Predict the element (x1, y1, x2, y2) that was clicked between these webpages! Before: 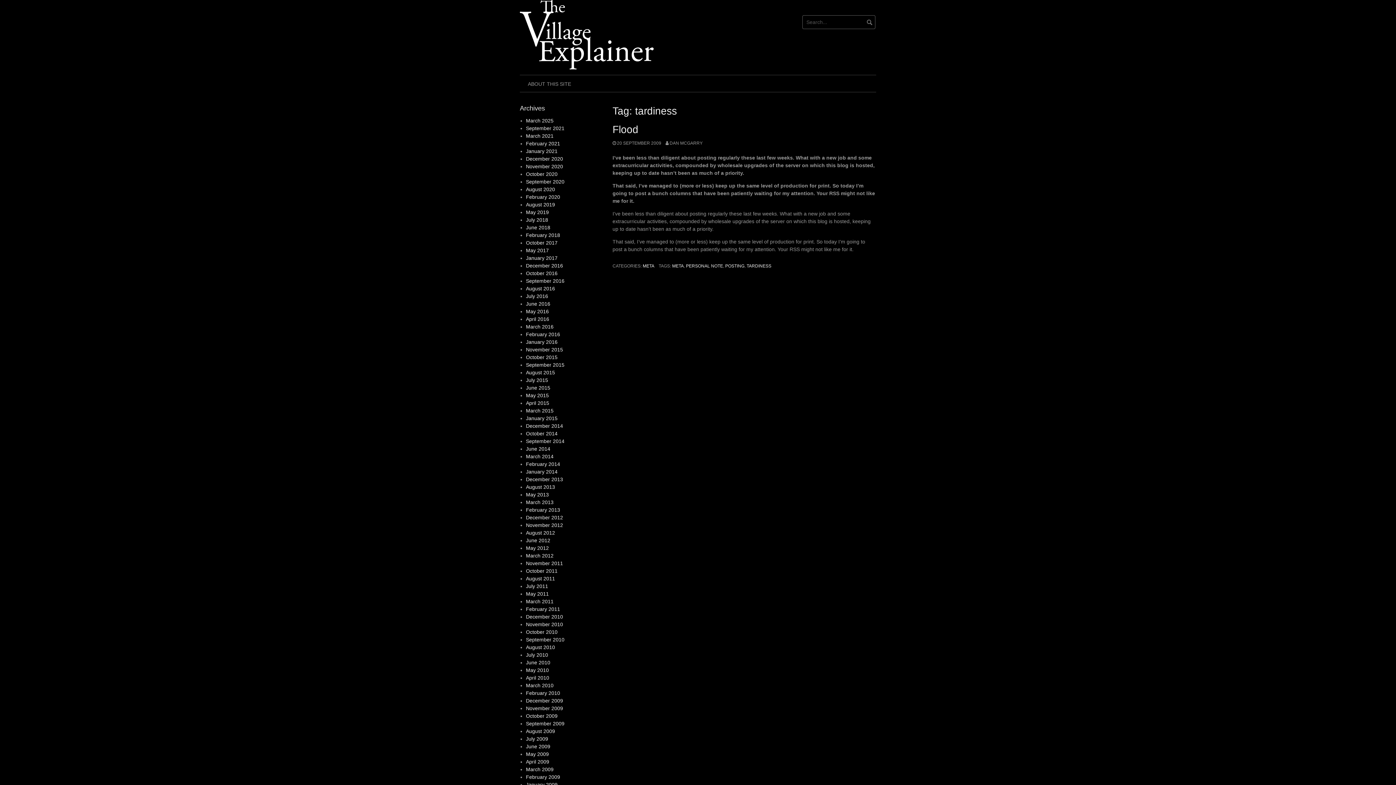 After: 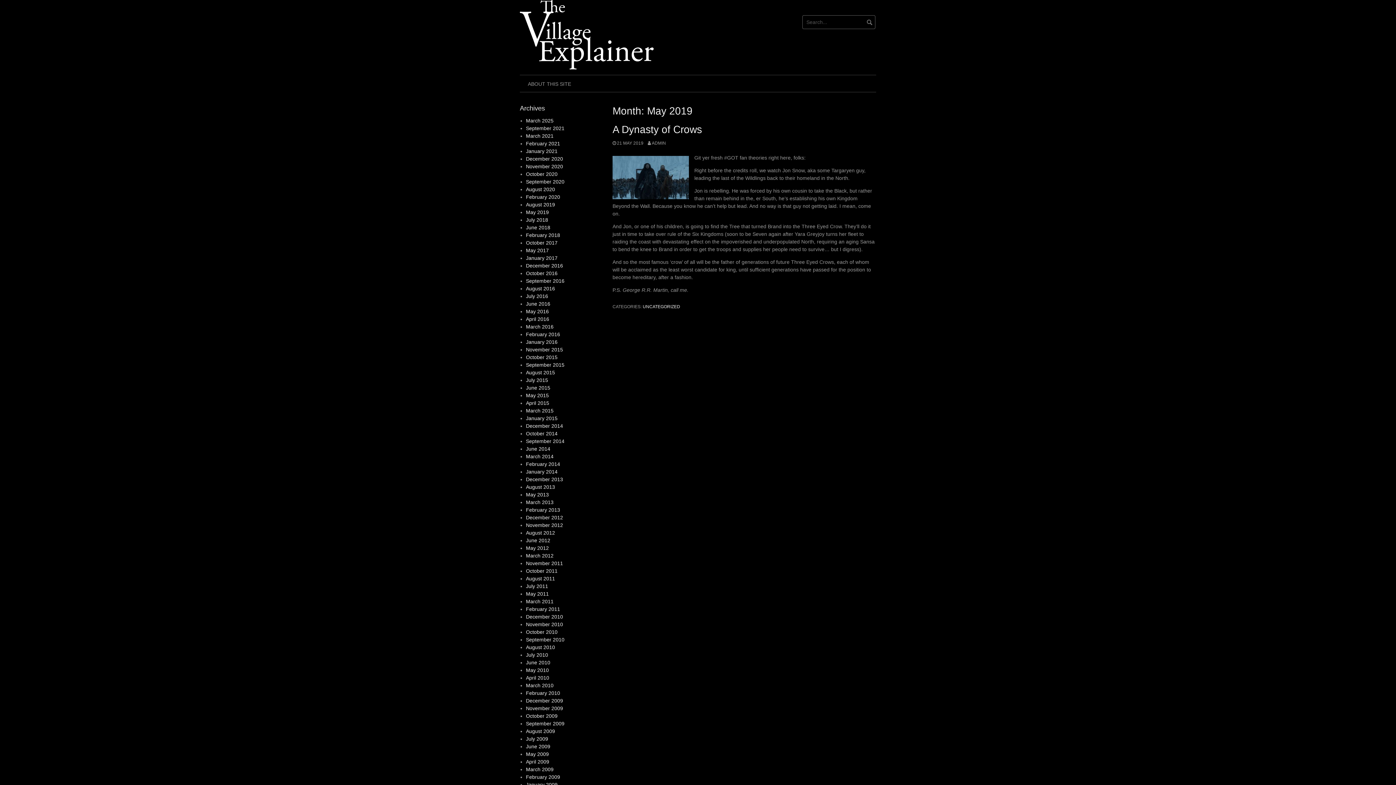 Action: label: May 2019 bbox: (526, 209, 549, 215)